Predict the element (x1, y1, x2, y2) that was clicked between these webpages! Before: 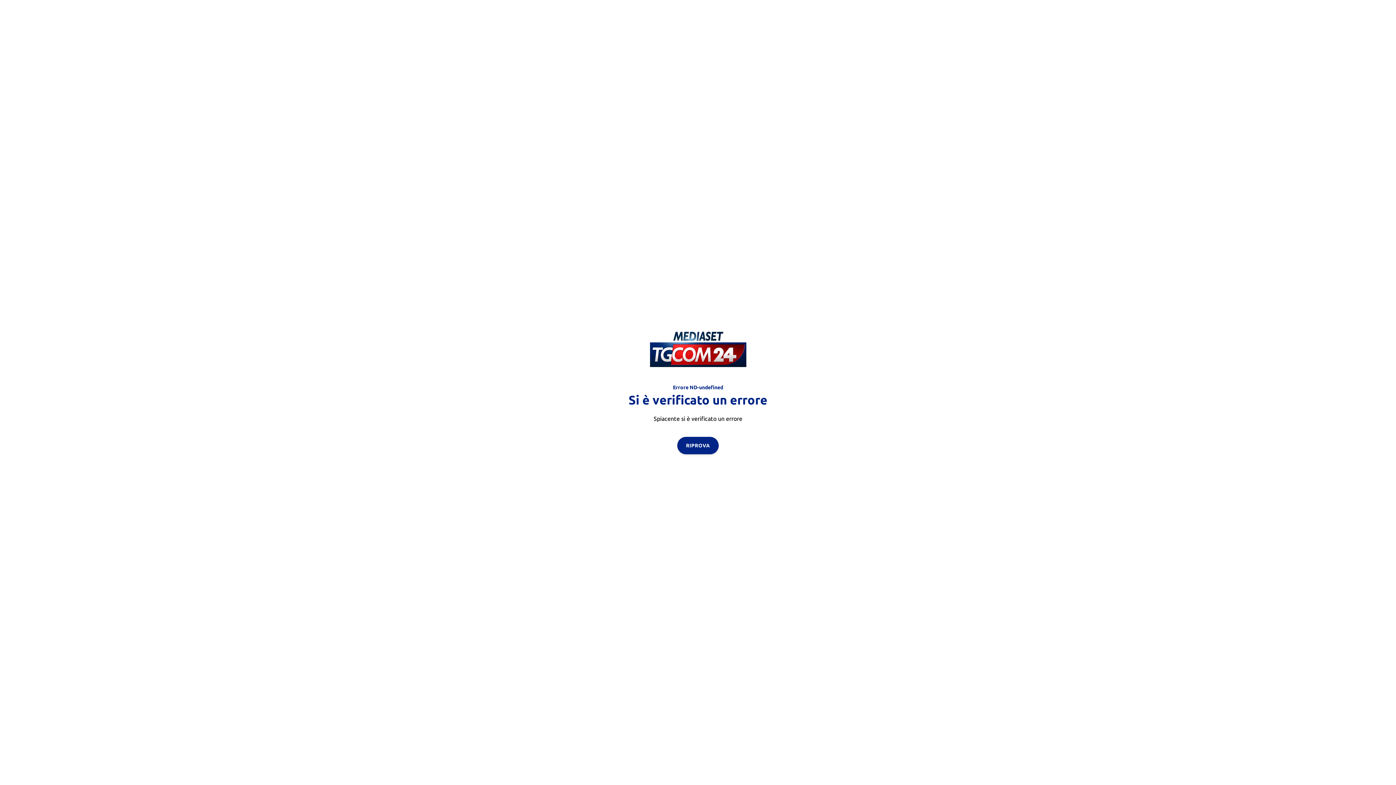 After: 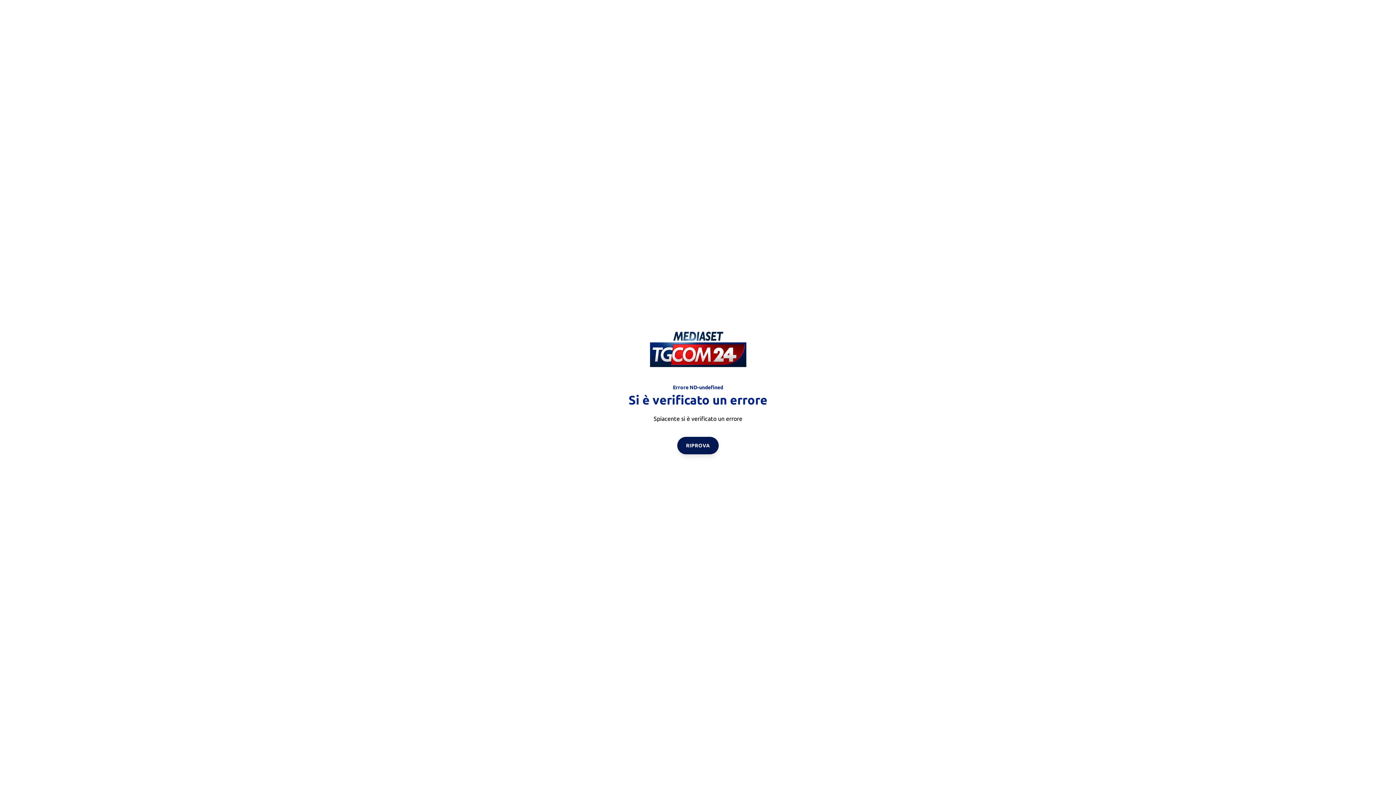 Action: label: RIPROVA bbox: (677, 436, 718, 454)